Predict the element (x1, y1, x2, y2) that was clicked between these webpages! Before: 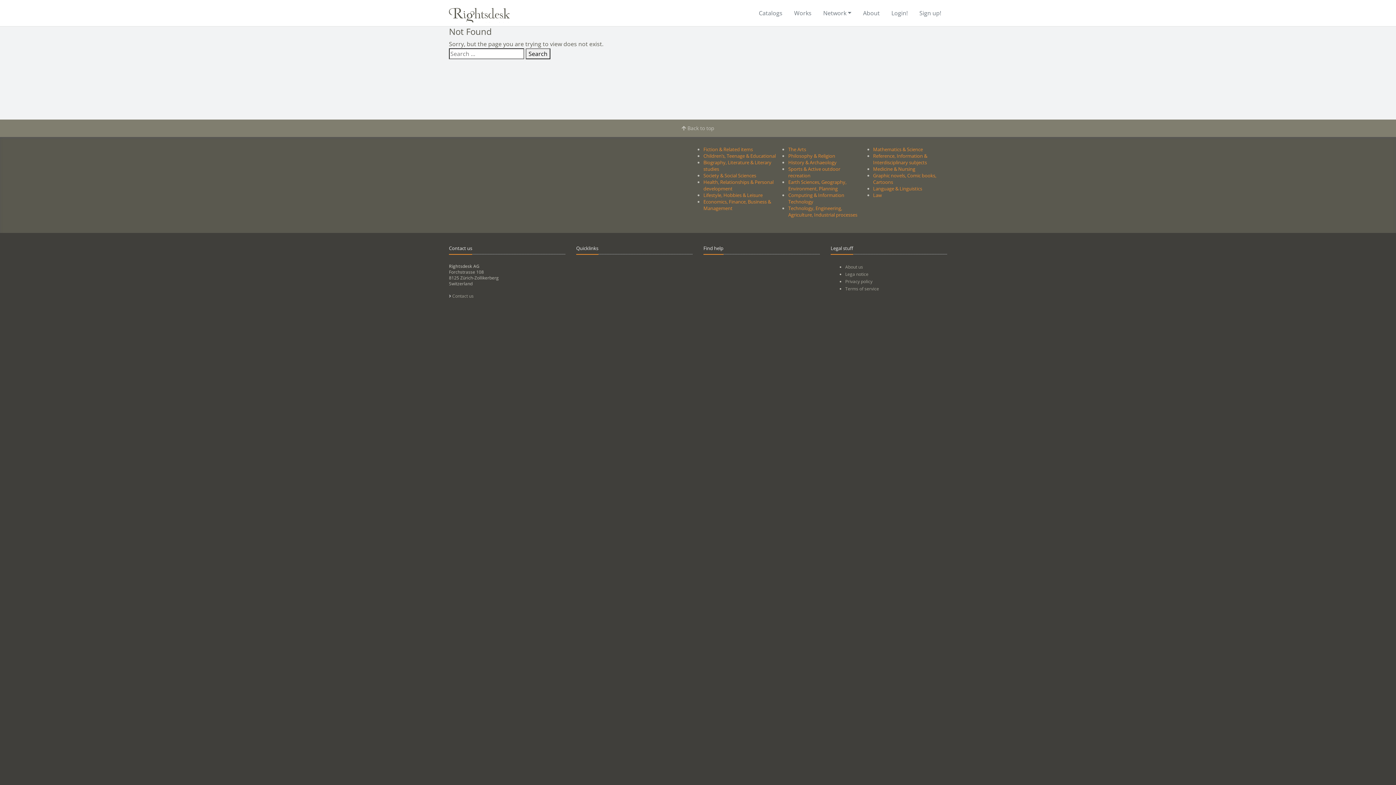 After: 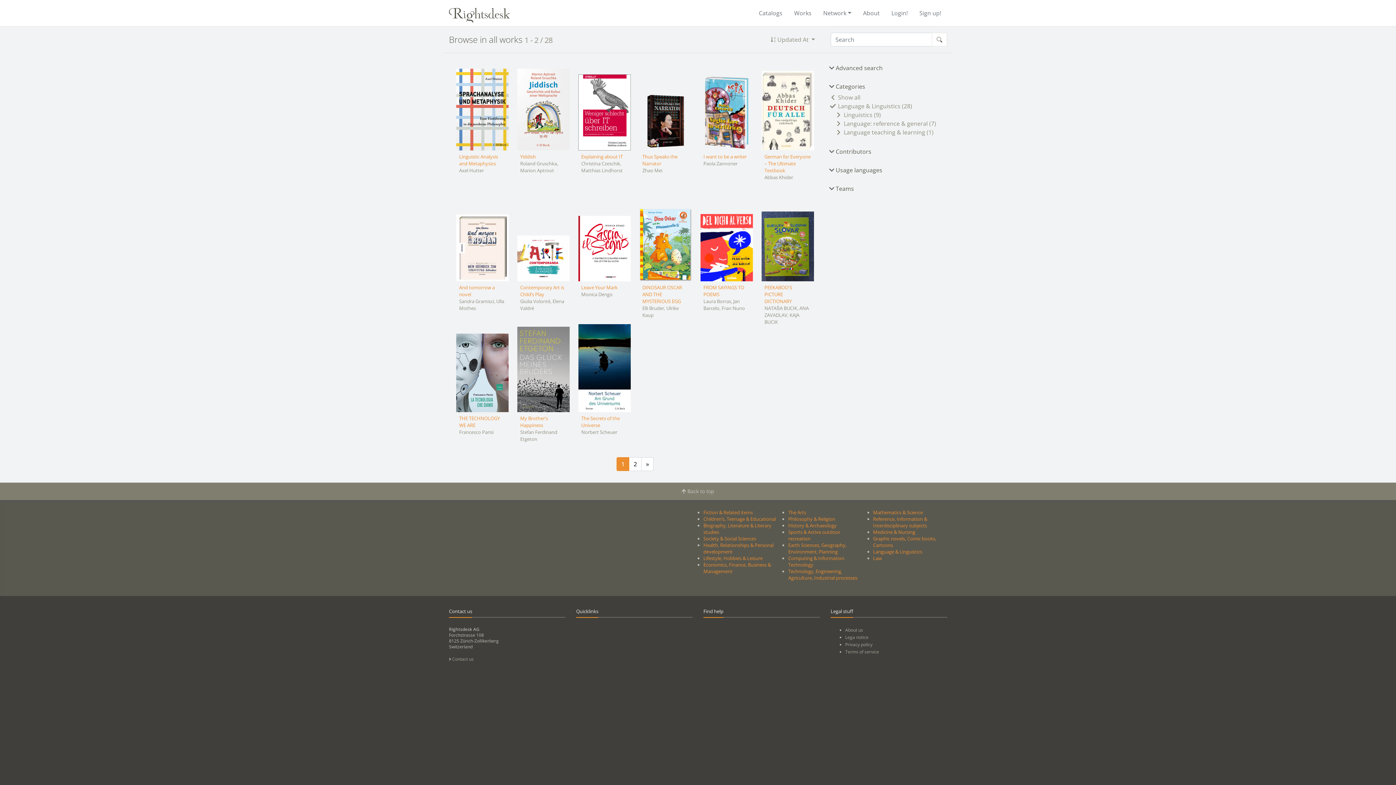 Action: bbox: (873, 185, 922, 192) label: Language & Linguistics